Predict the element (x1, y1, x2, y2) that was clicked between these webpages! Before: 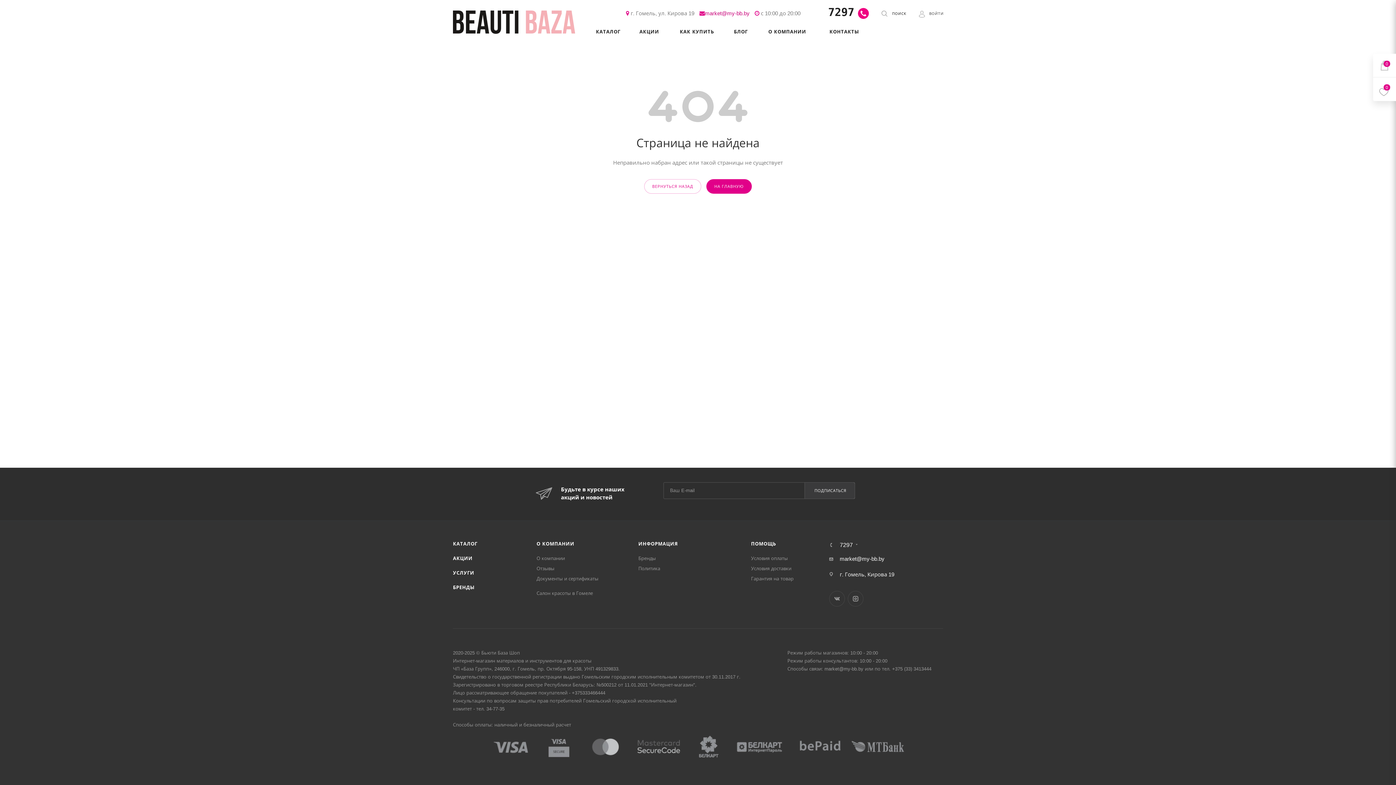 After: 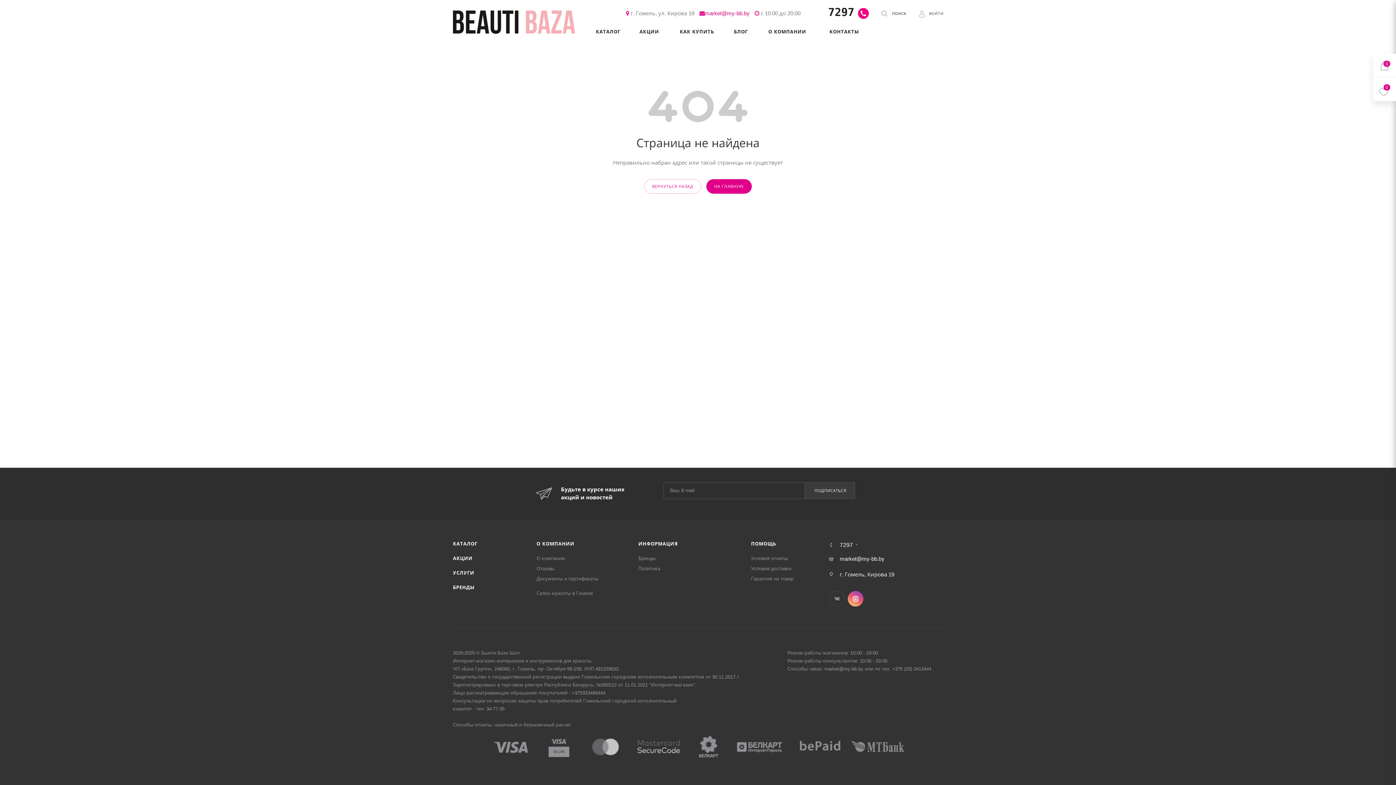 Action: bbox: (848, 591, 863, 606) label: Instagram